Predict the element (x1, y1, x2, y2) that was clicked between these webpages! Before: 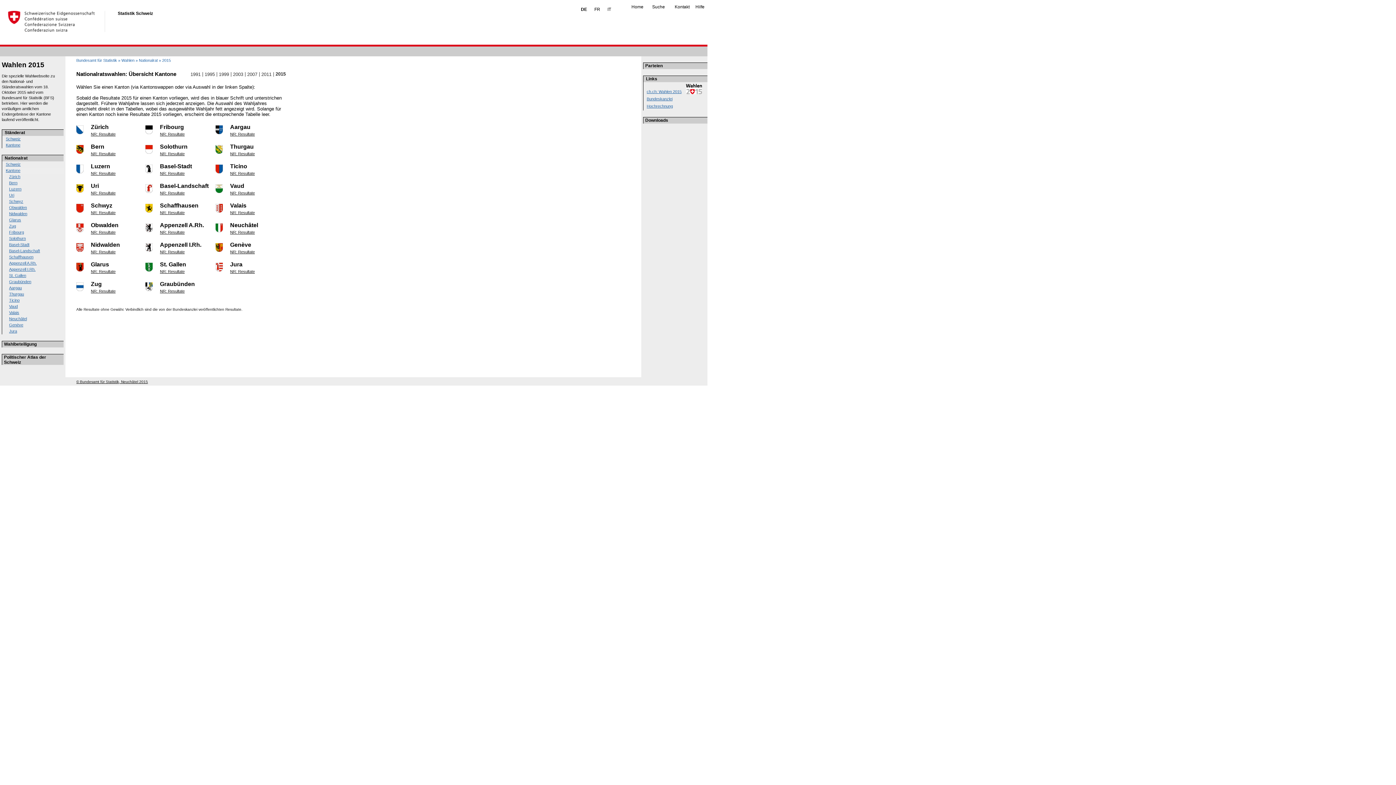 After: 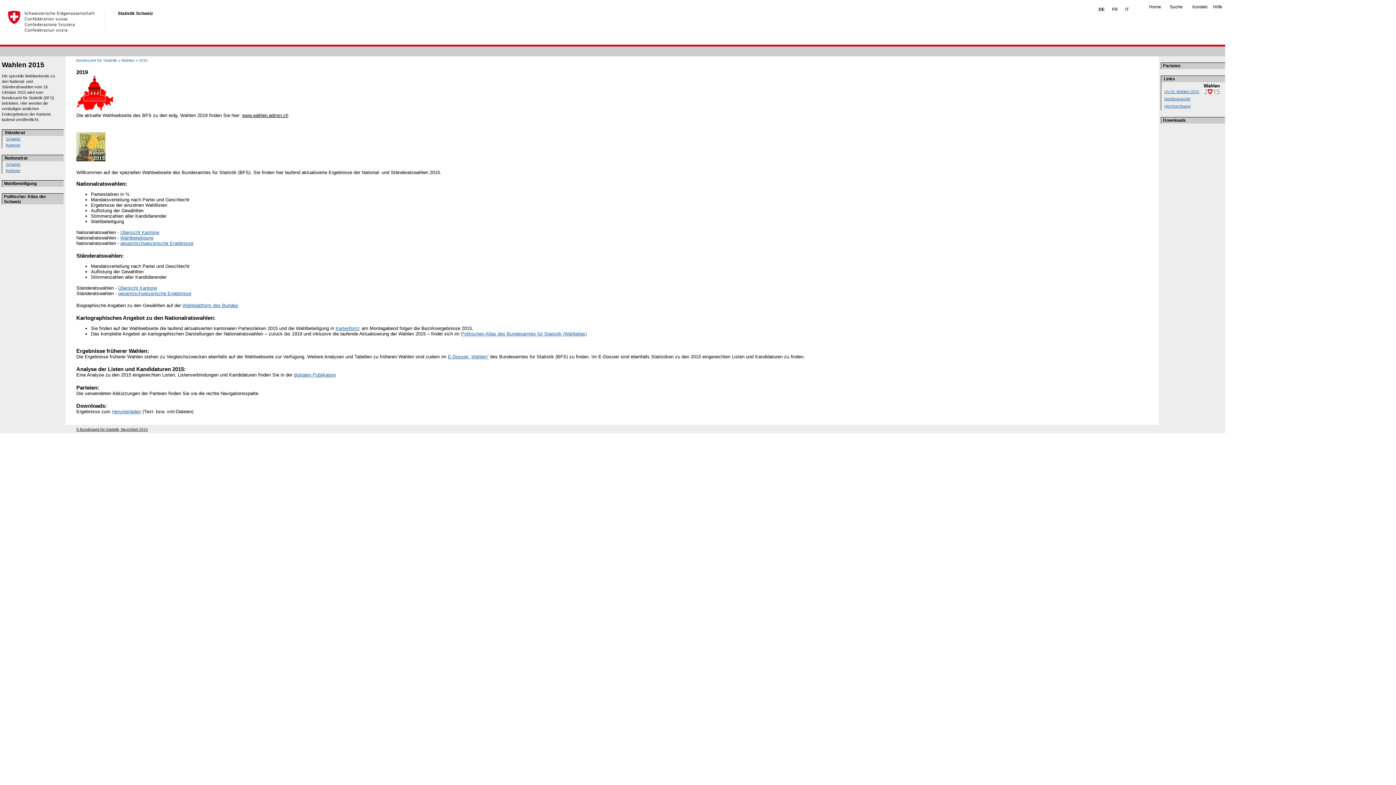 Action: label: Wahlen bbox: (121, 58, 134, 62)